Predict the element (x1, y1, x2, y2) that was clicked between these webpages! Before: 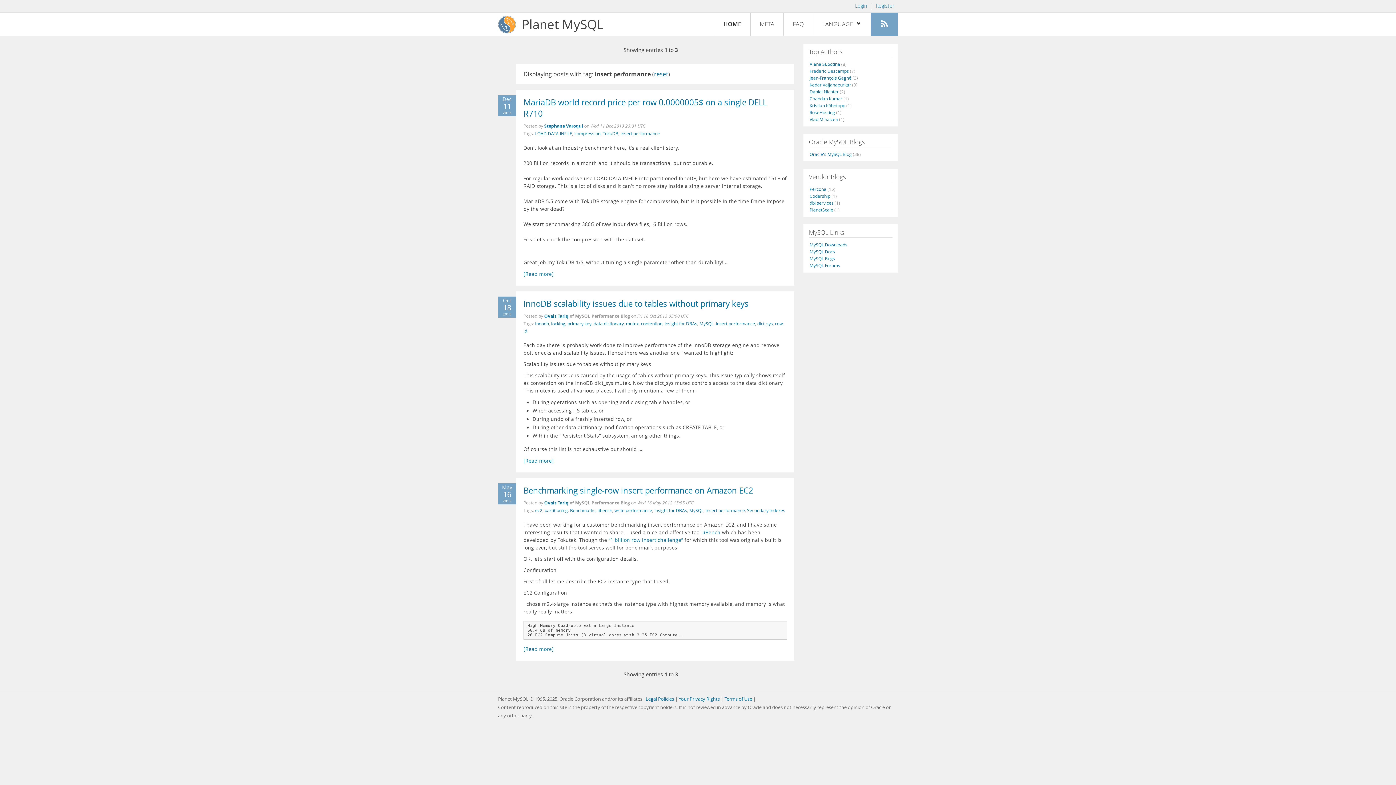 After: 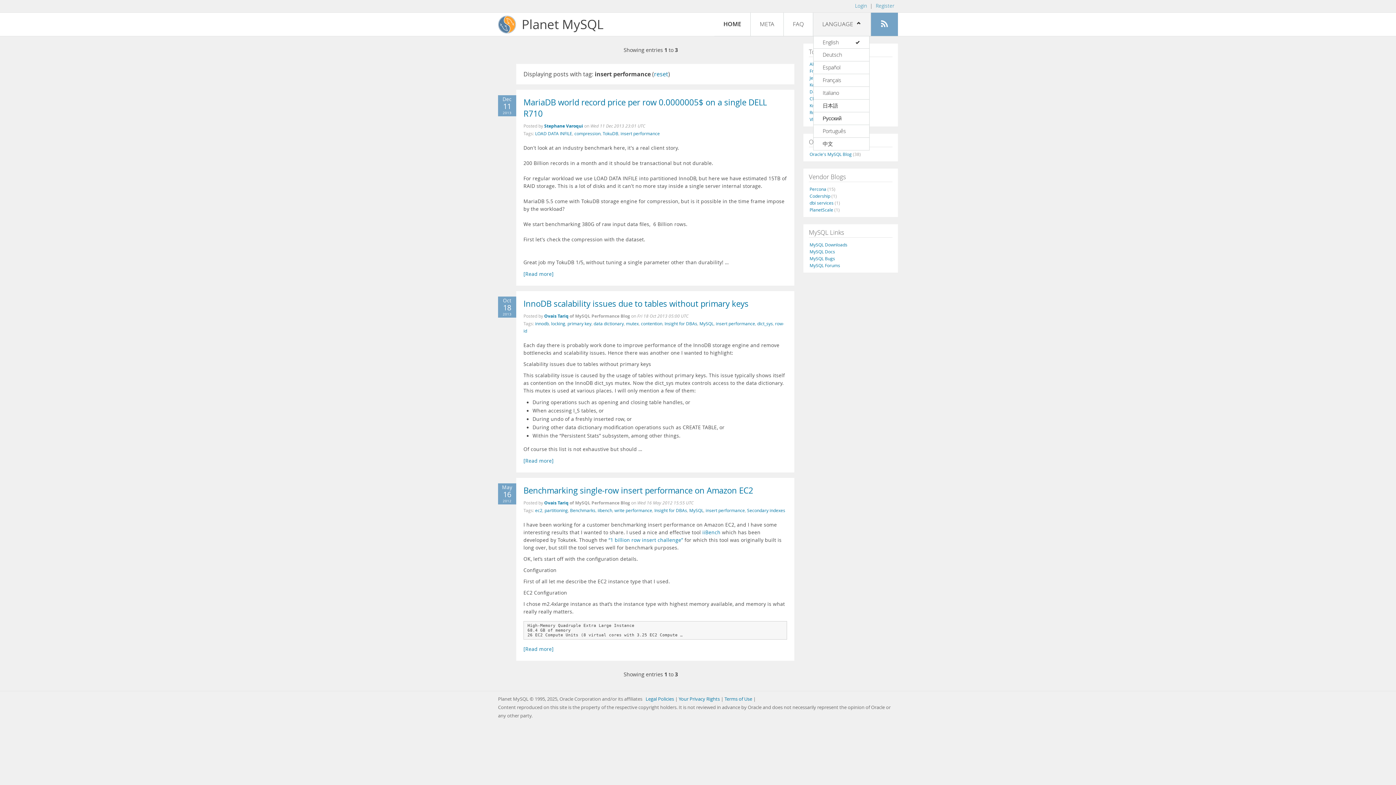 Action: bbox: (813, 12, 870, 36) label: LANGUAGE 